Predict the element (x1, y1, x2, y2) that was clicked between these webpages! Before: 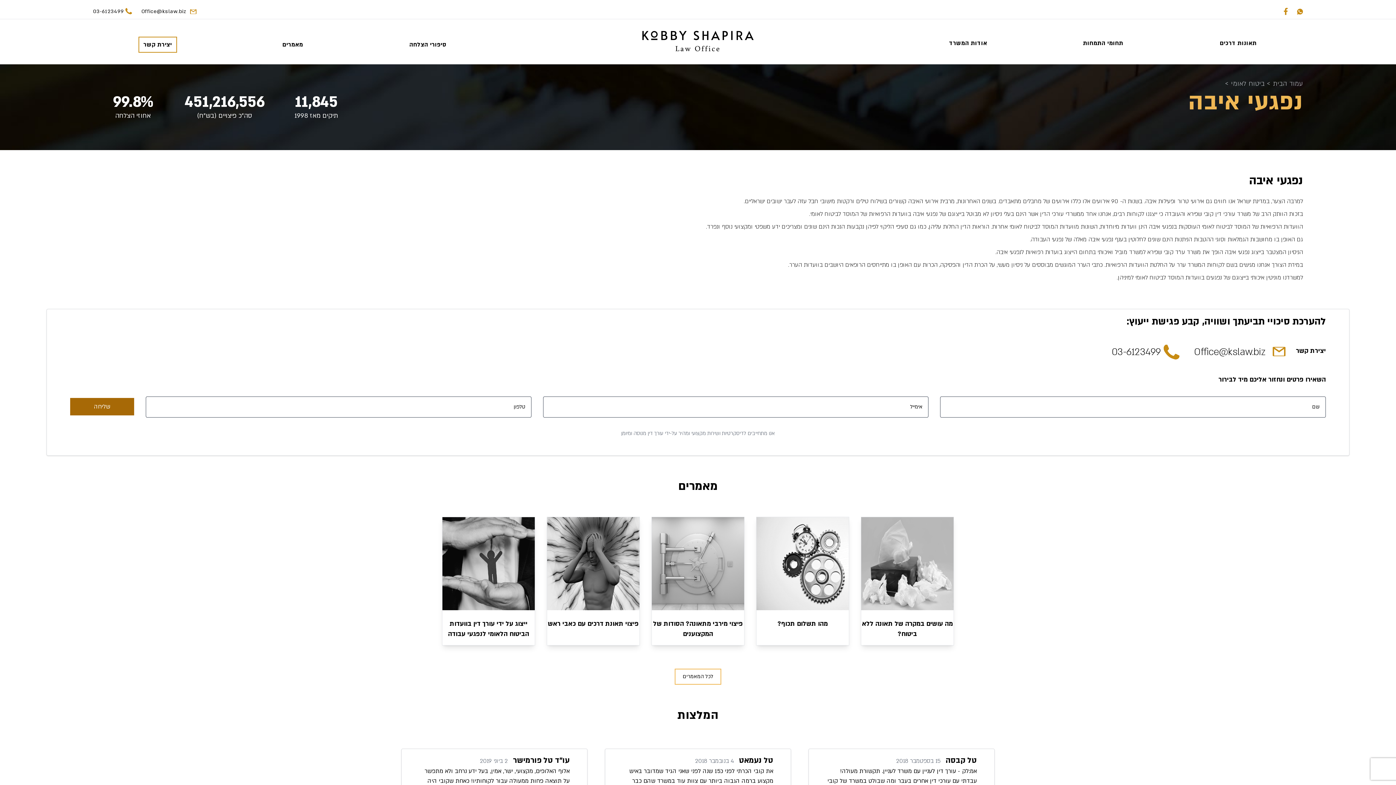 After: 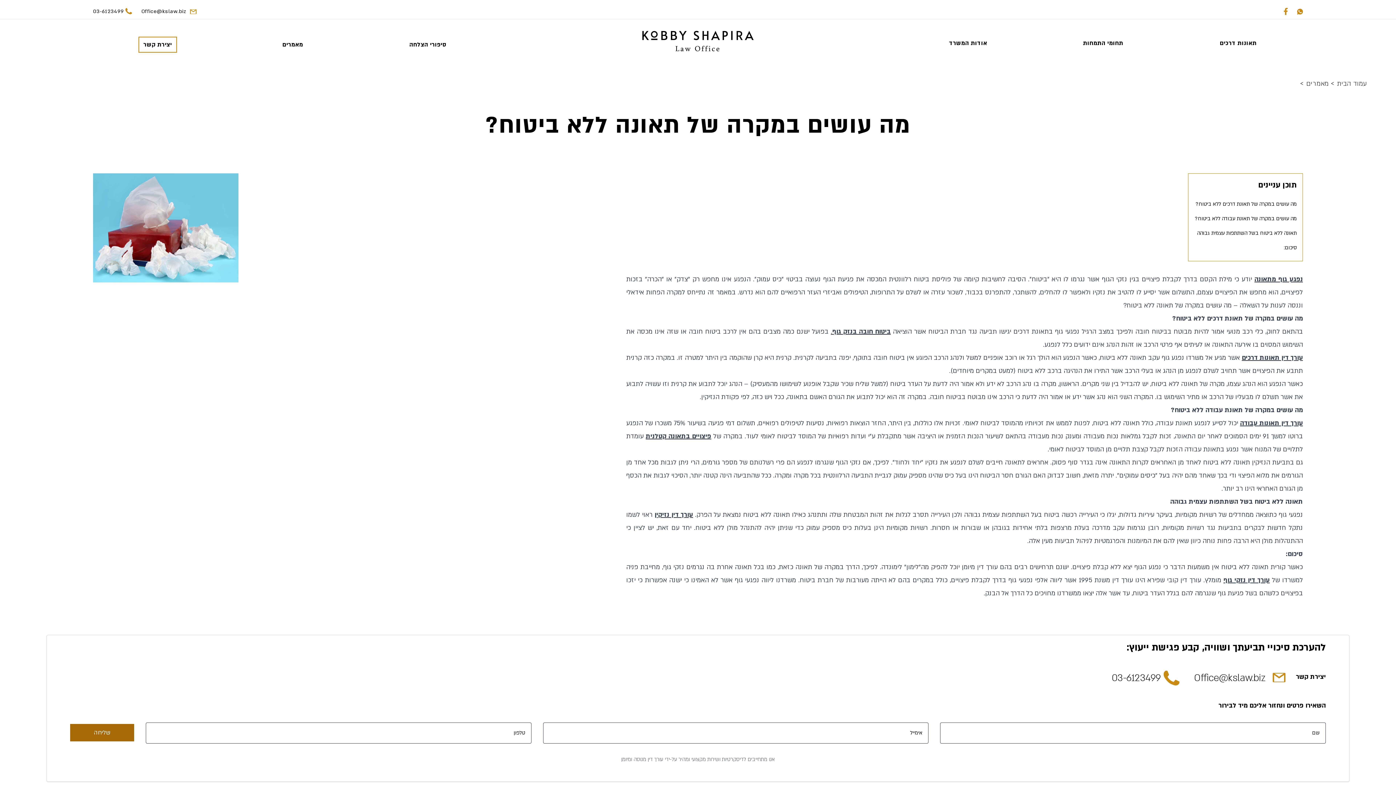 Action: bbox: (861, 517, 954, 645) label: מה עושים במקרה של תאונה ללא ביטוח?